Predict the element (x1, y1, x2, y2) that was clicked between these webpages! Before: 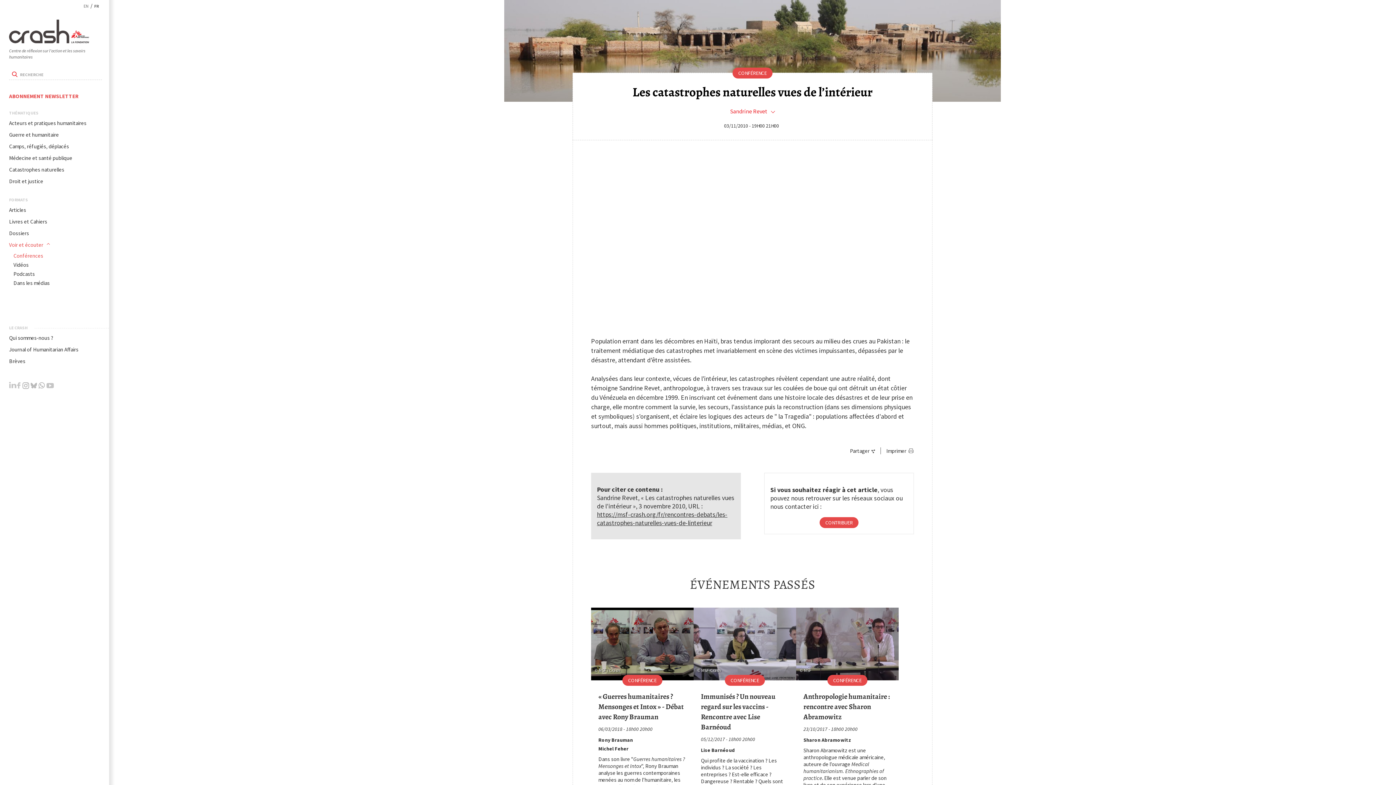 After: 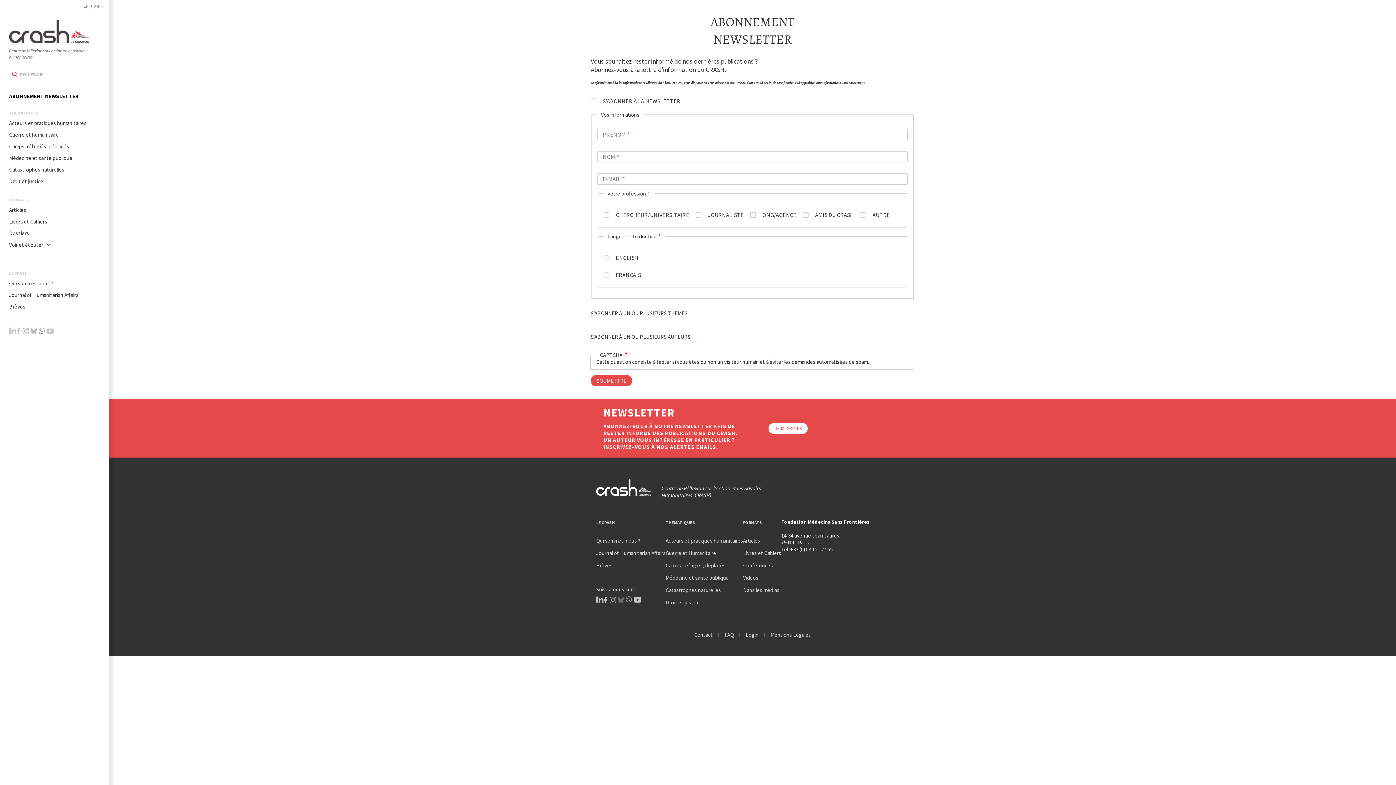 Action: label: ABONNEMENT NEWSLETTER bbox: (9, 92, 78, 99)